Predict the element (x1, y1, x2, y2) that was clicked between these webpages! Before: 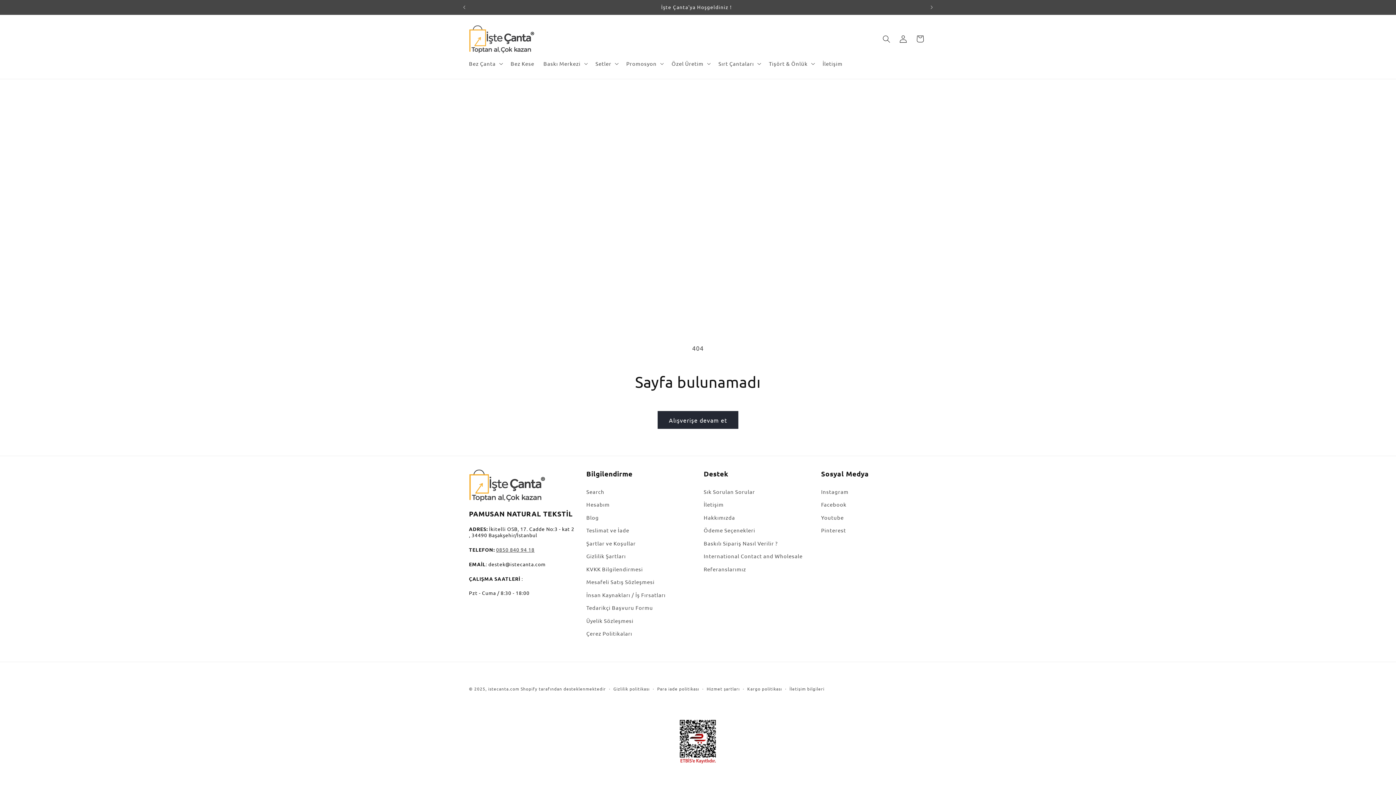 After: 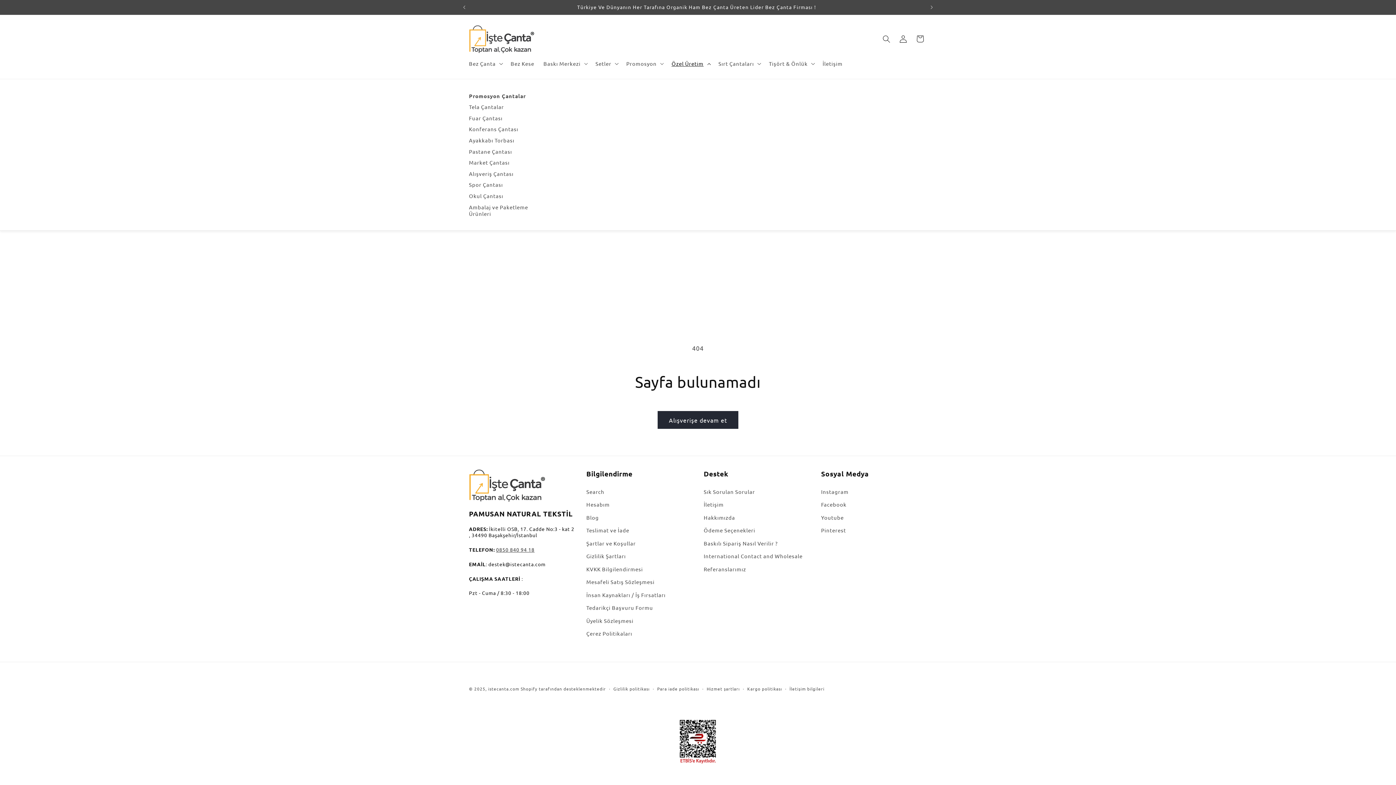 Action: bbox: (667, 55, 714, 71) label: Özel Üretim